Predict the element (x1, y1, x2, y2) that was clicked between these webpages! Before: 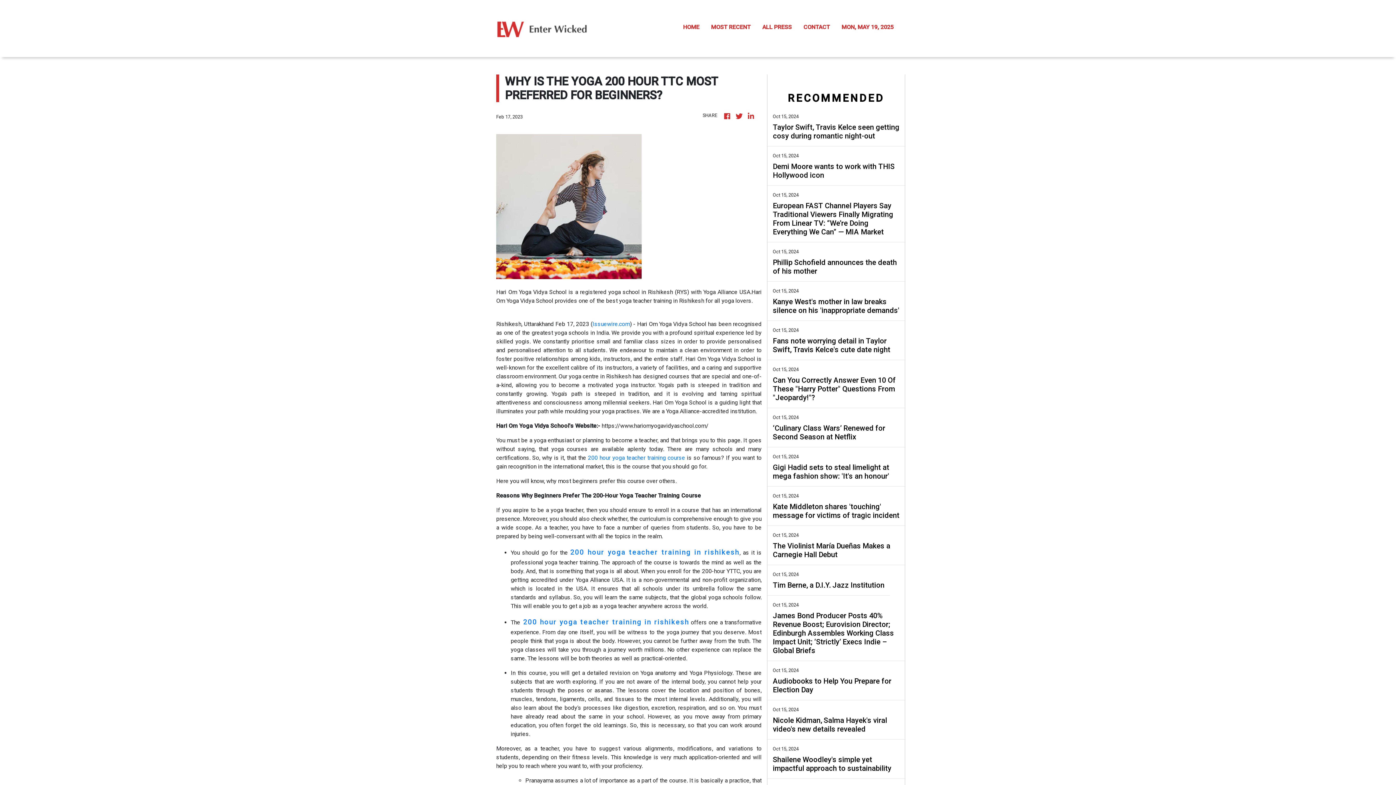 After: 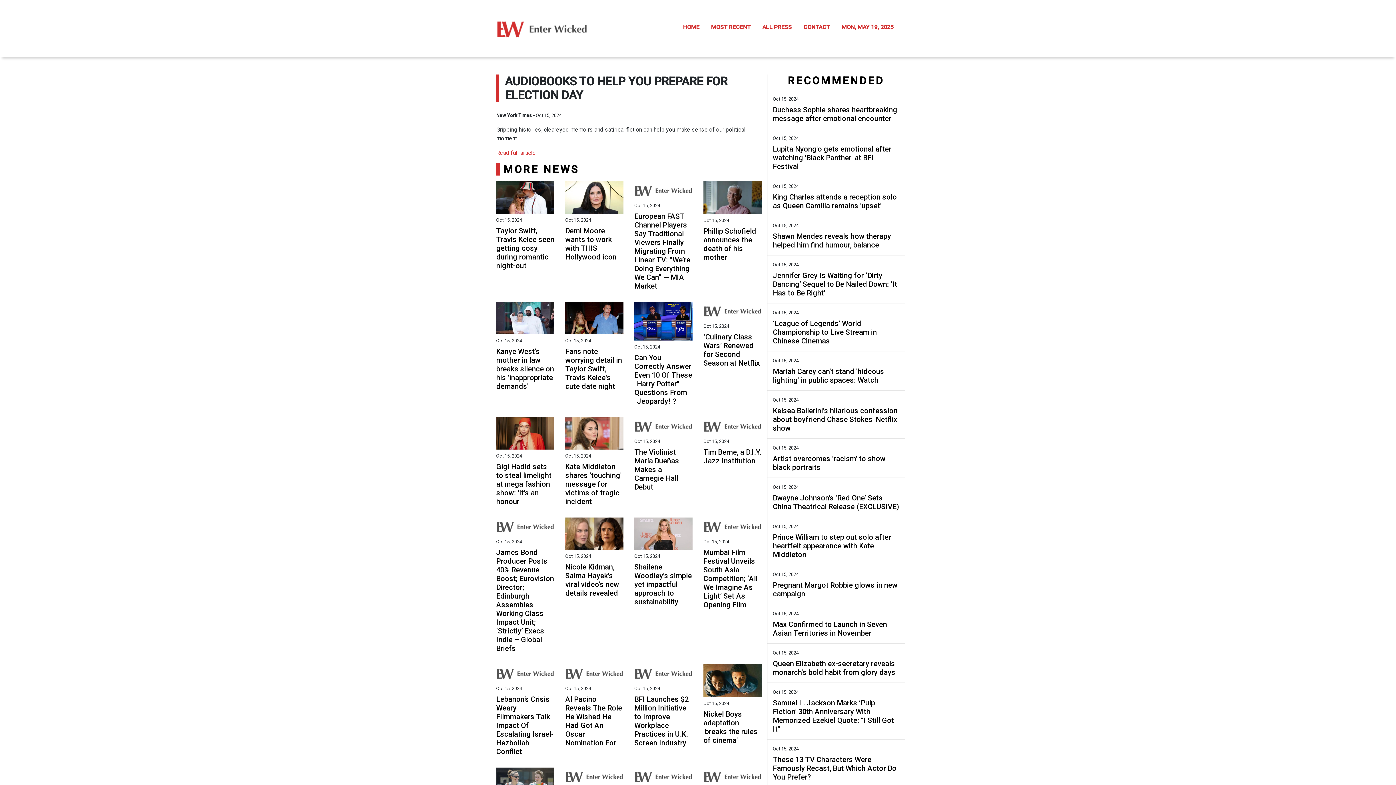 Action: label: Audiobooks to Help You Prepare for Election Day bbox: (773, 677, 899, 694)